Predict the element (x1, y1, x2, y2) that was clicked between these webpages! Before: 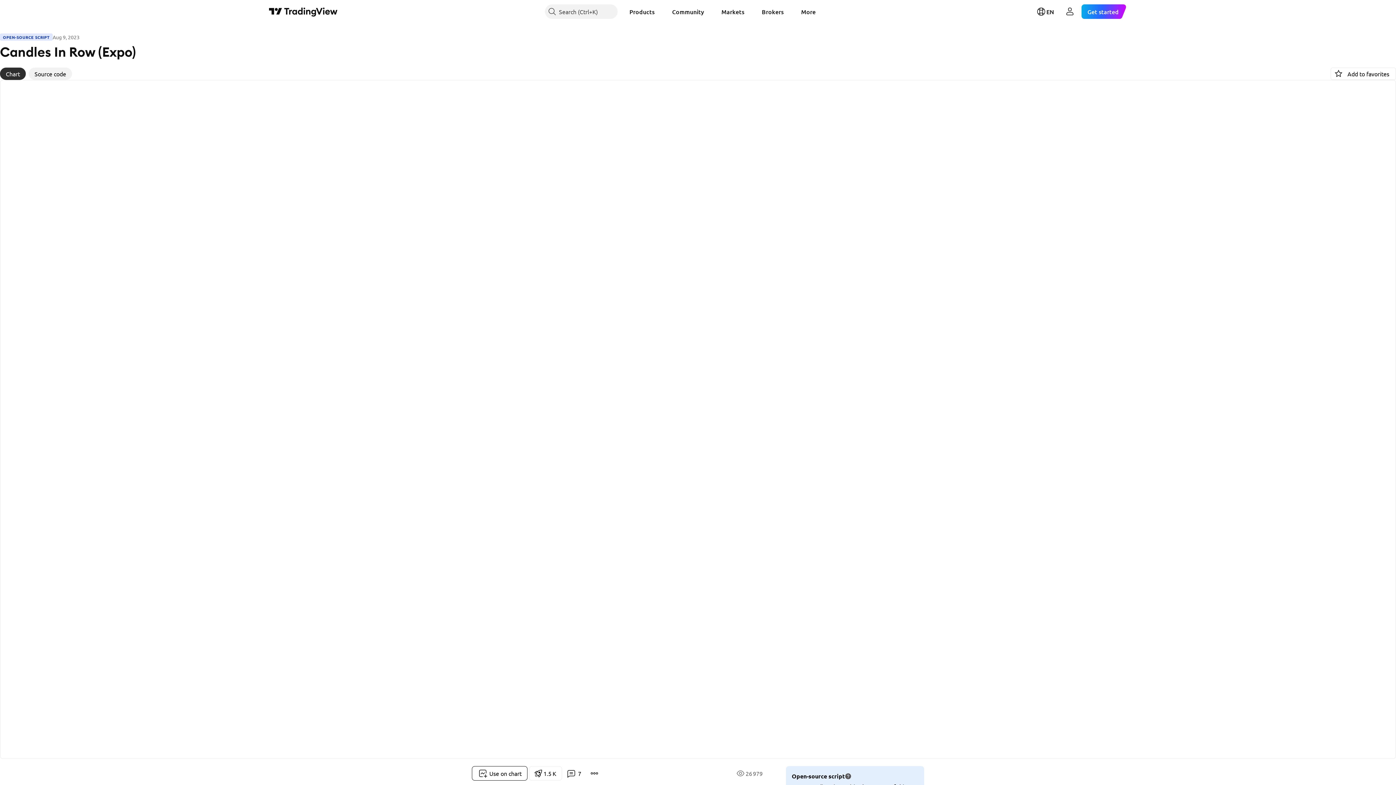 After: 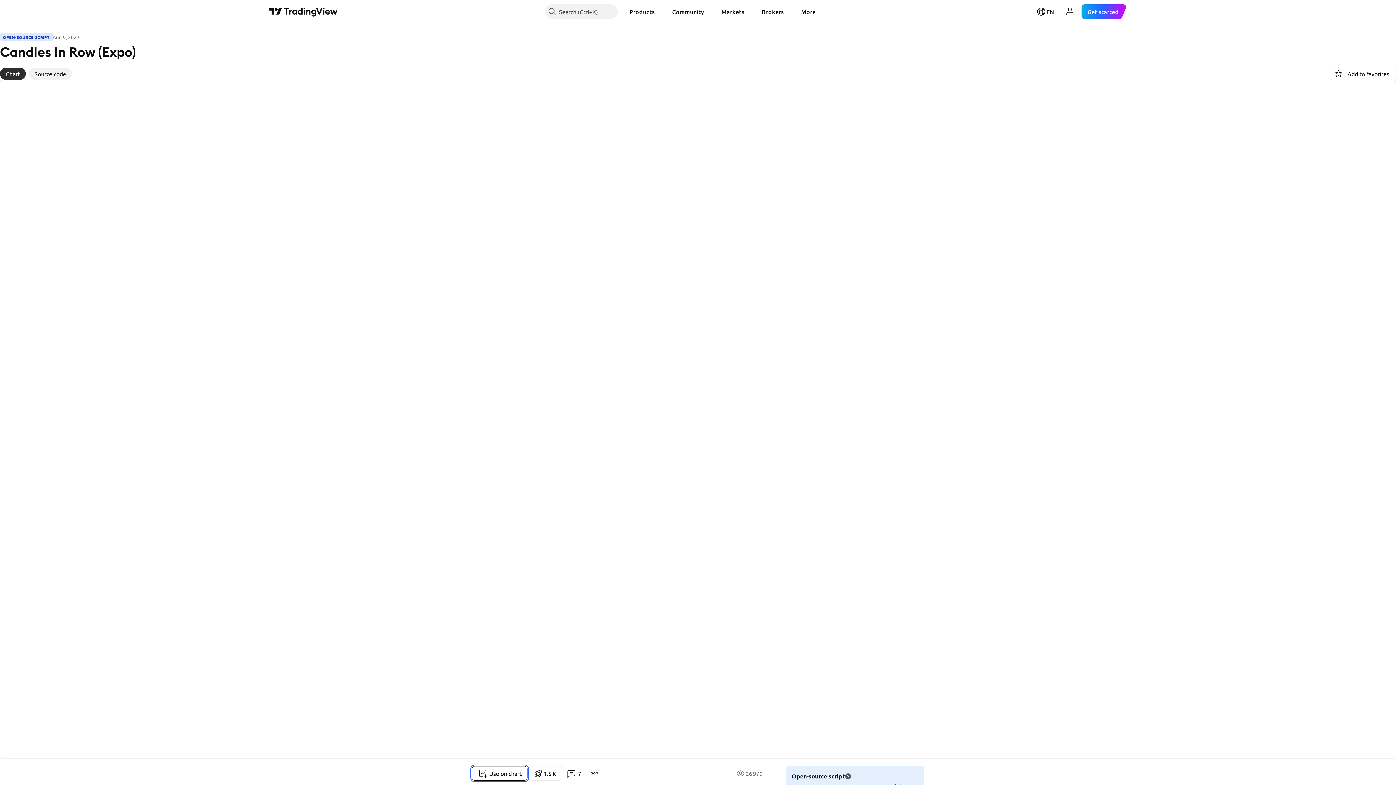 Action: label: Use on chart bbox: (472, 766, 527, 781)